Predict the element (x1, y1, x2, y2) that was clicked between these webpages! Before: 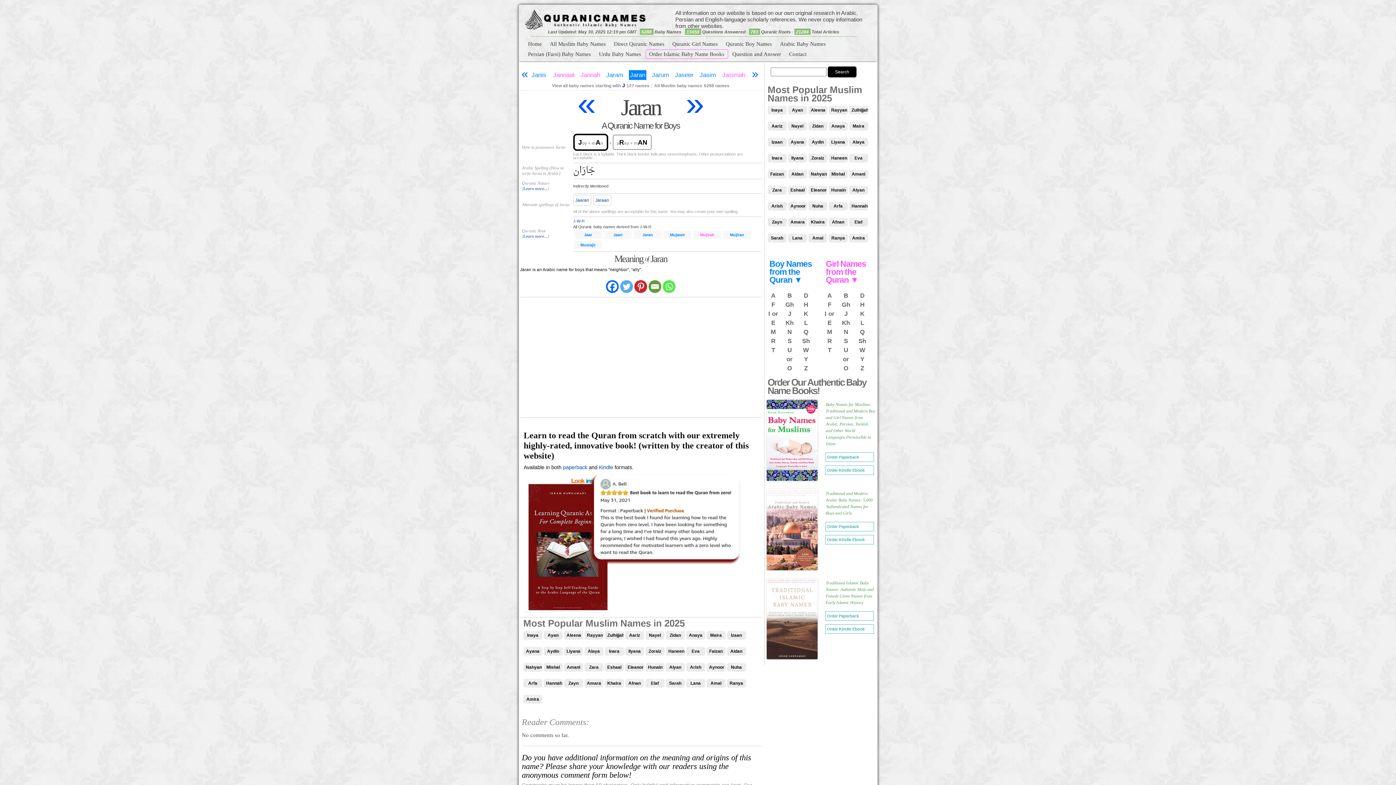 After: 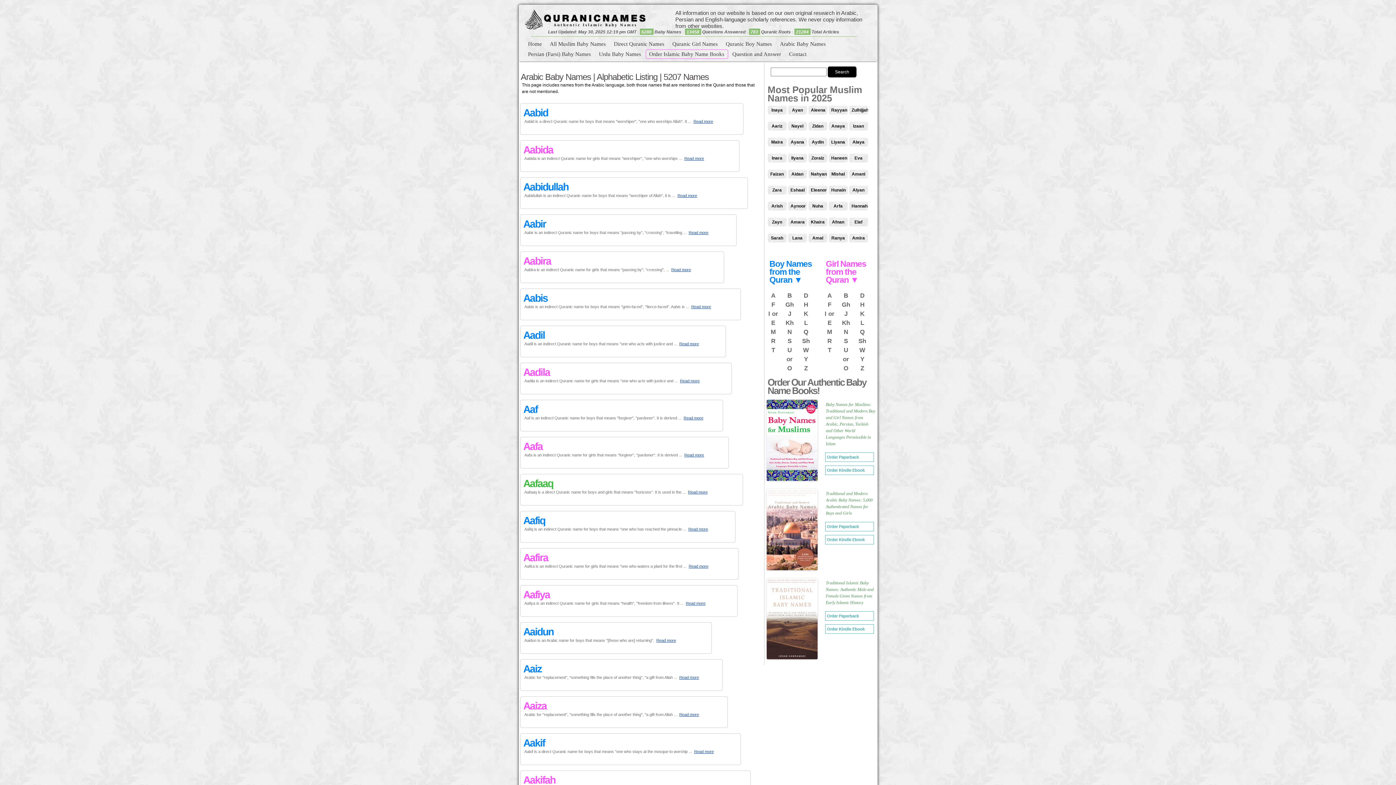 Action: label: Arabic Baby Names bbox: (776, 39, 829, 48)